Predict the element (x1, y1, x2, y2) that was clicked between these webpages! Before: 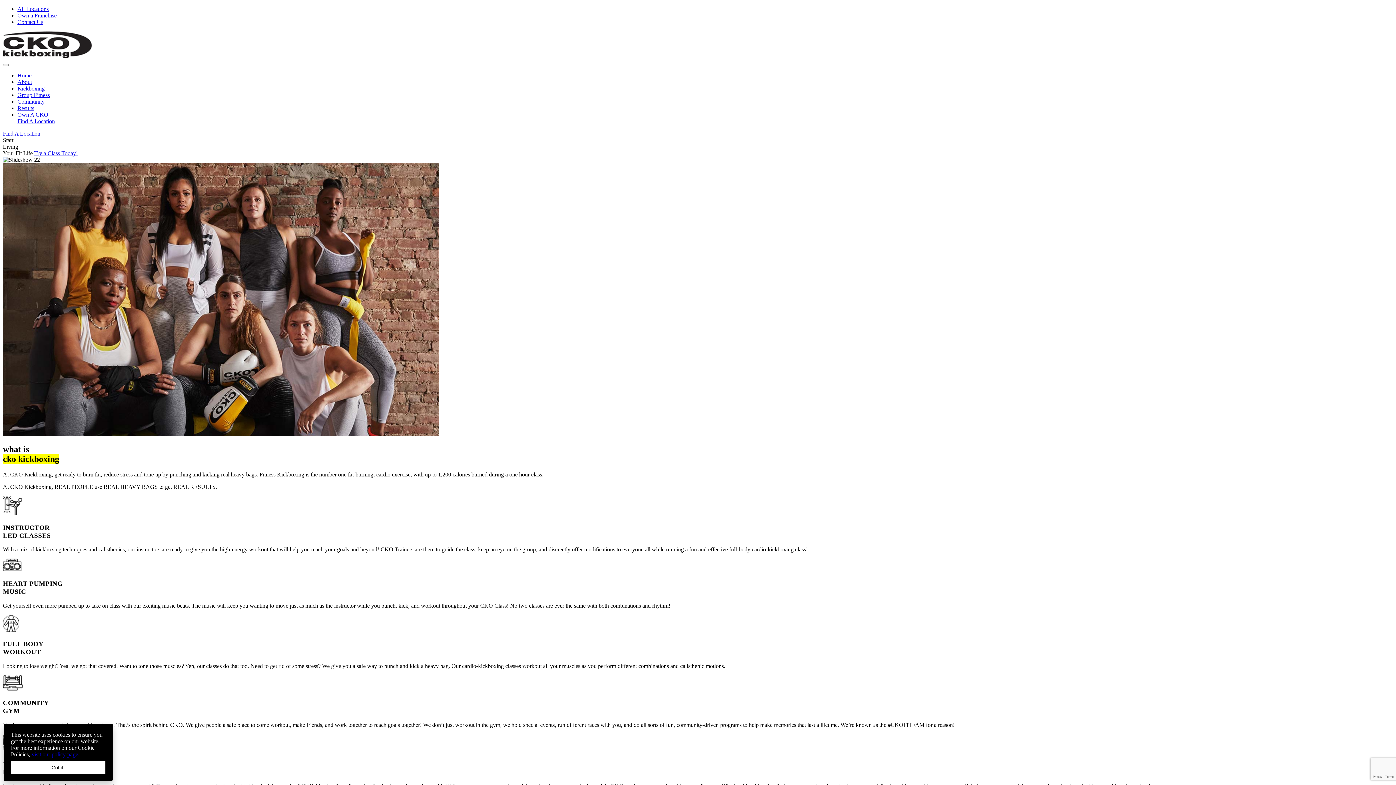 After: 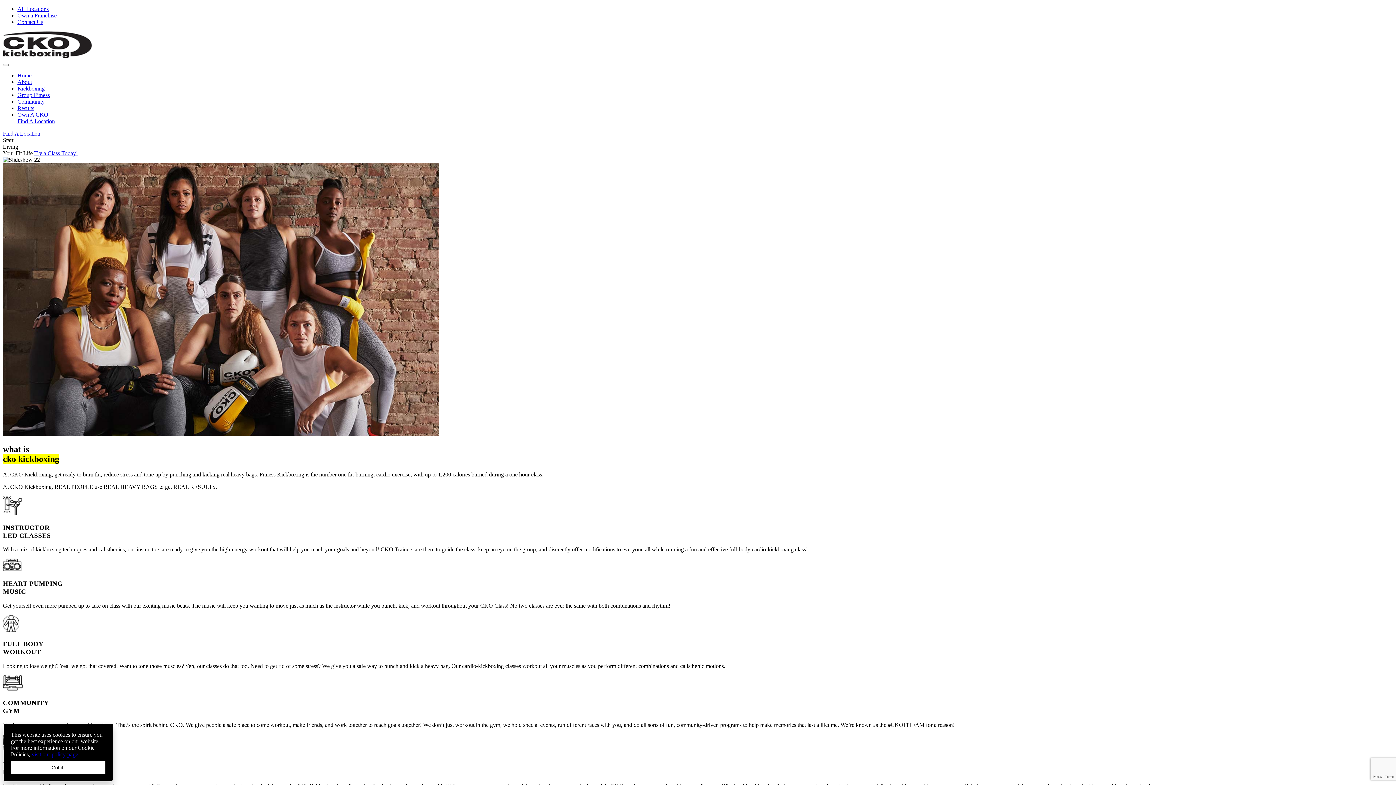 Action: bbox: (2, 53, 92, 59)